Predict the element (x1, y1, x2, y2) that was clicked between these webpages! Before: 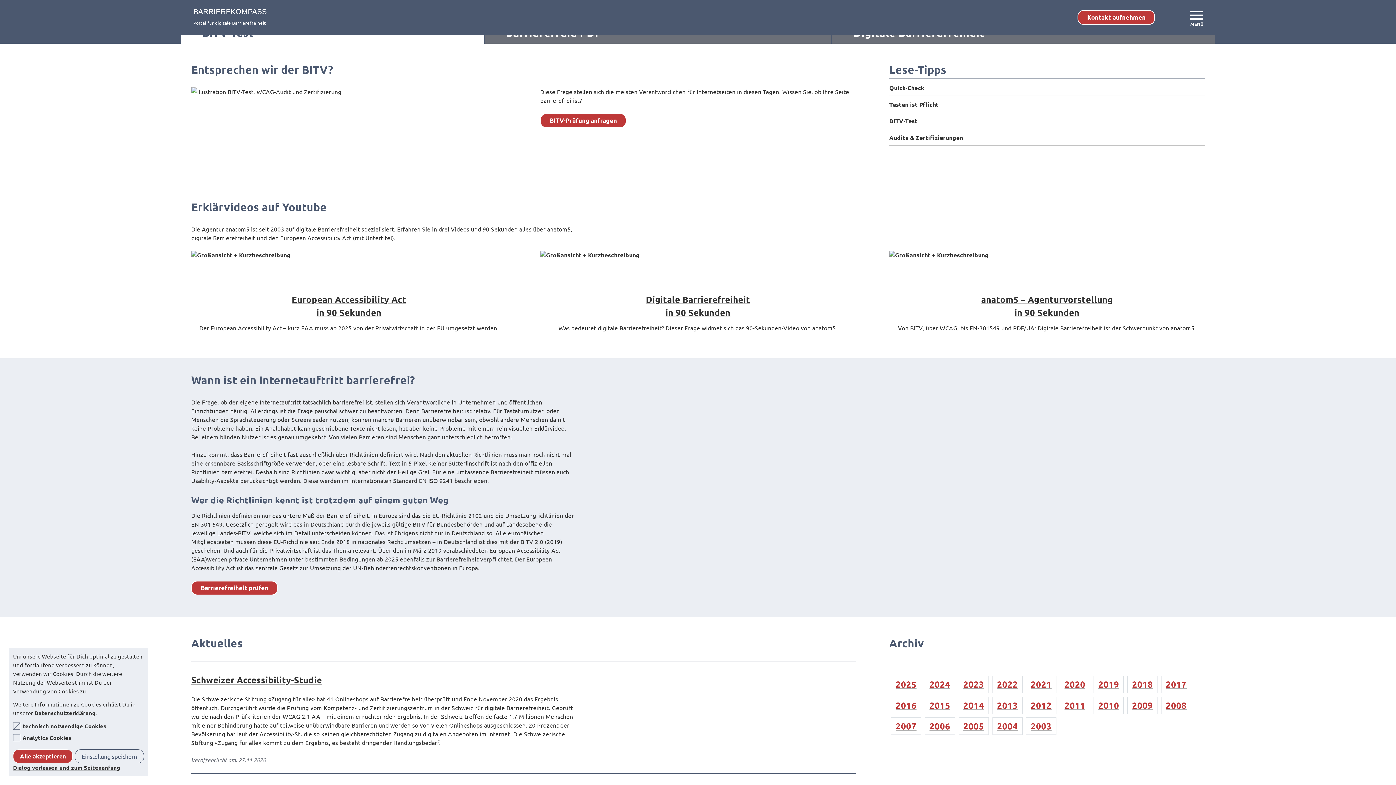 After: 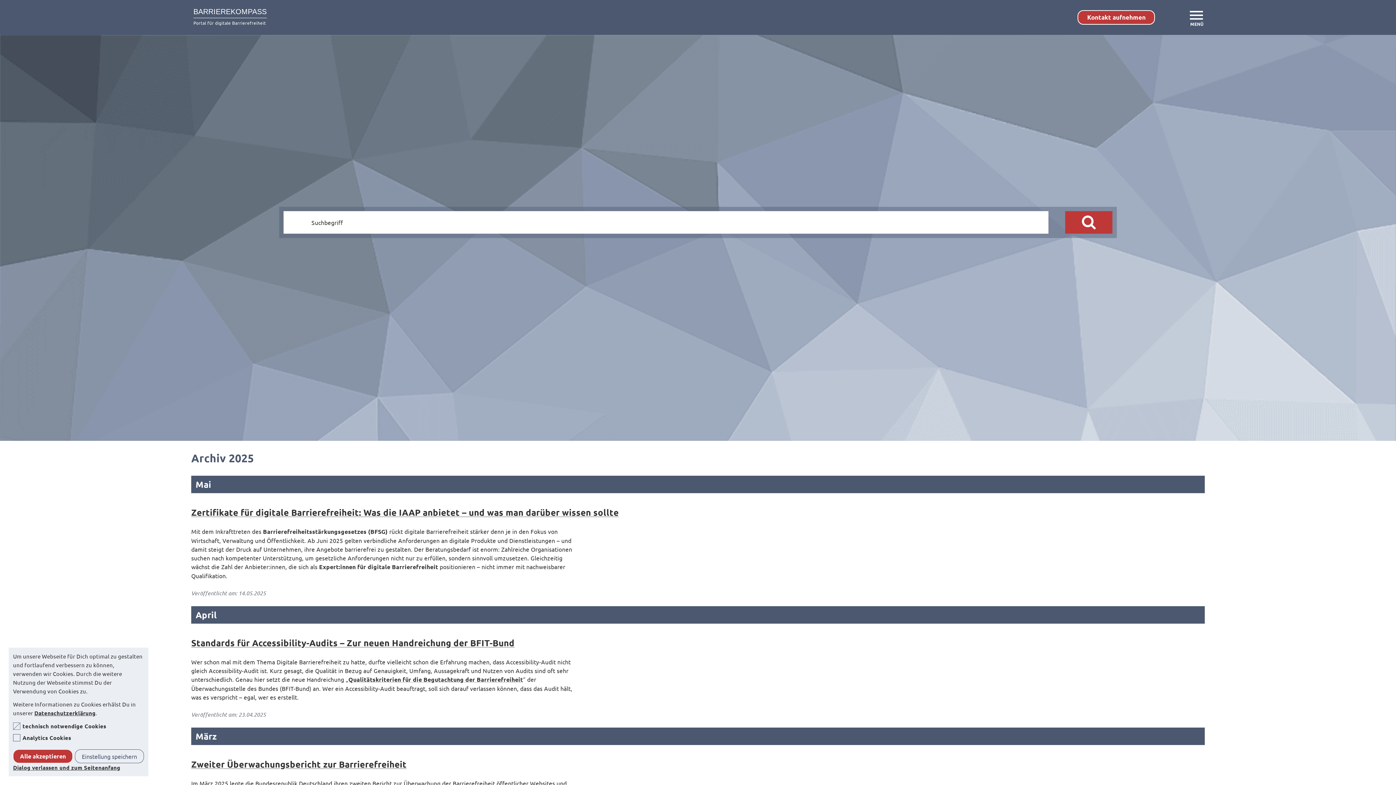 Action: bbox: (891, 675, 921, 693) label: 2025